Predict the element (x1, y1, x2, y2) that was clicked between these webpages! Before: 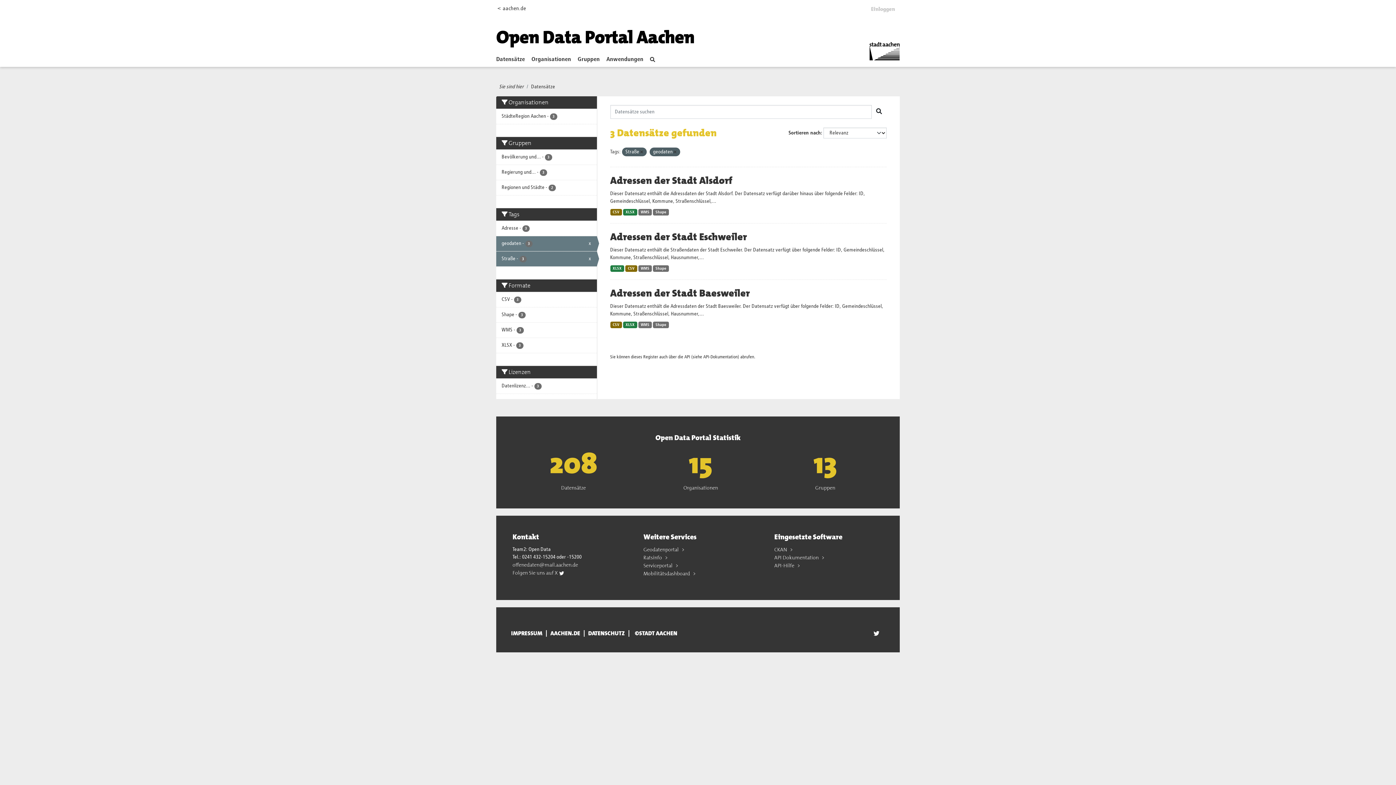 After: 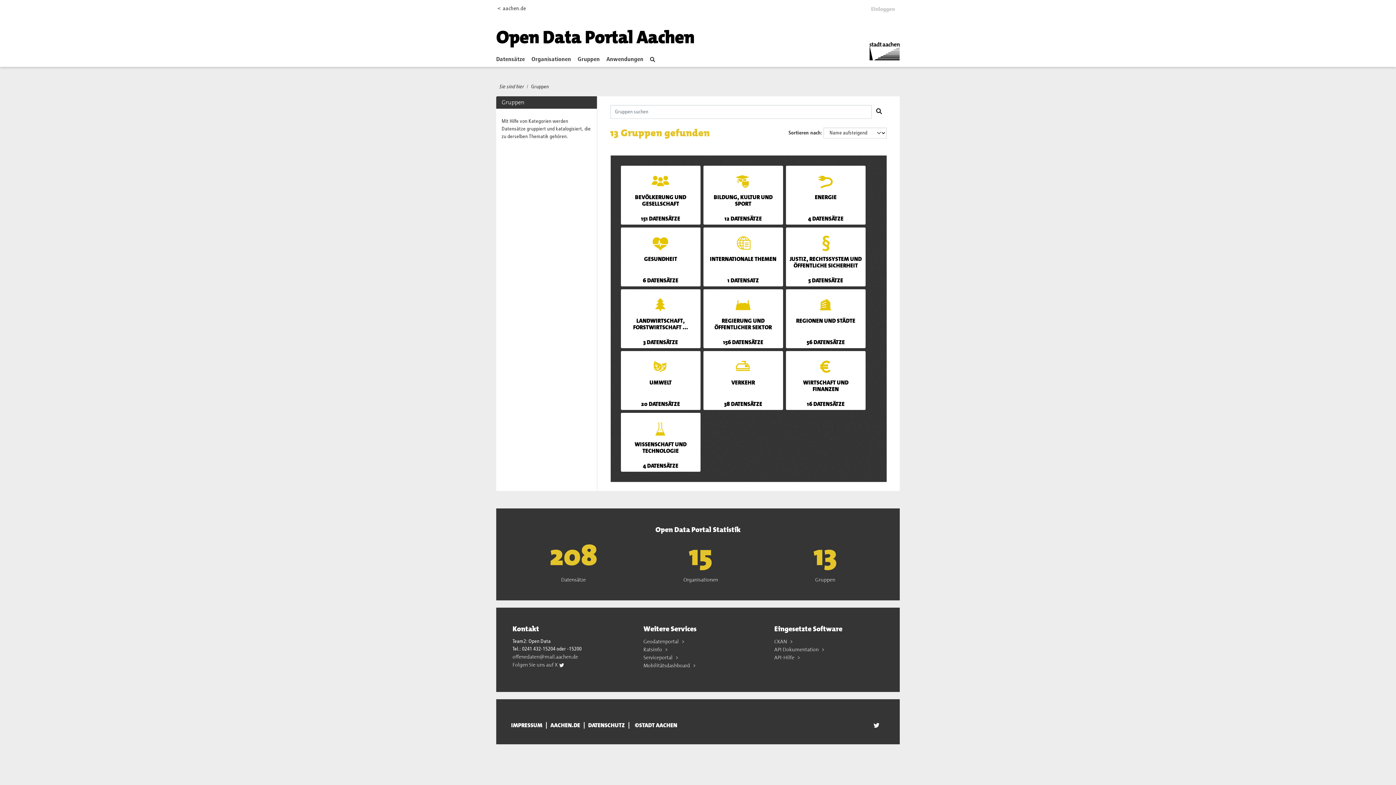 Action: bbox: (815, 484, 835, 491) label: Gruppen